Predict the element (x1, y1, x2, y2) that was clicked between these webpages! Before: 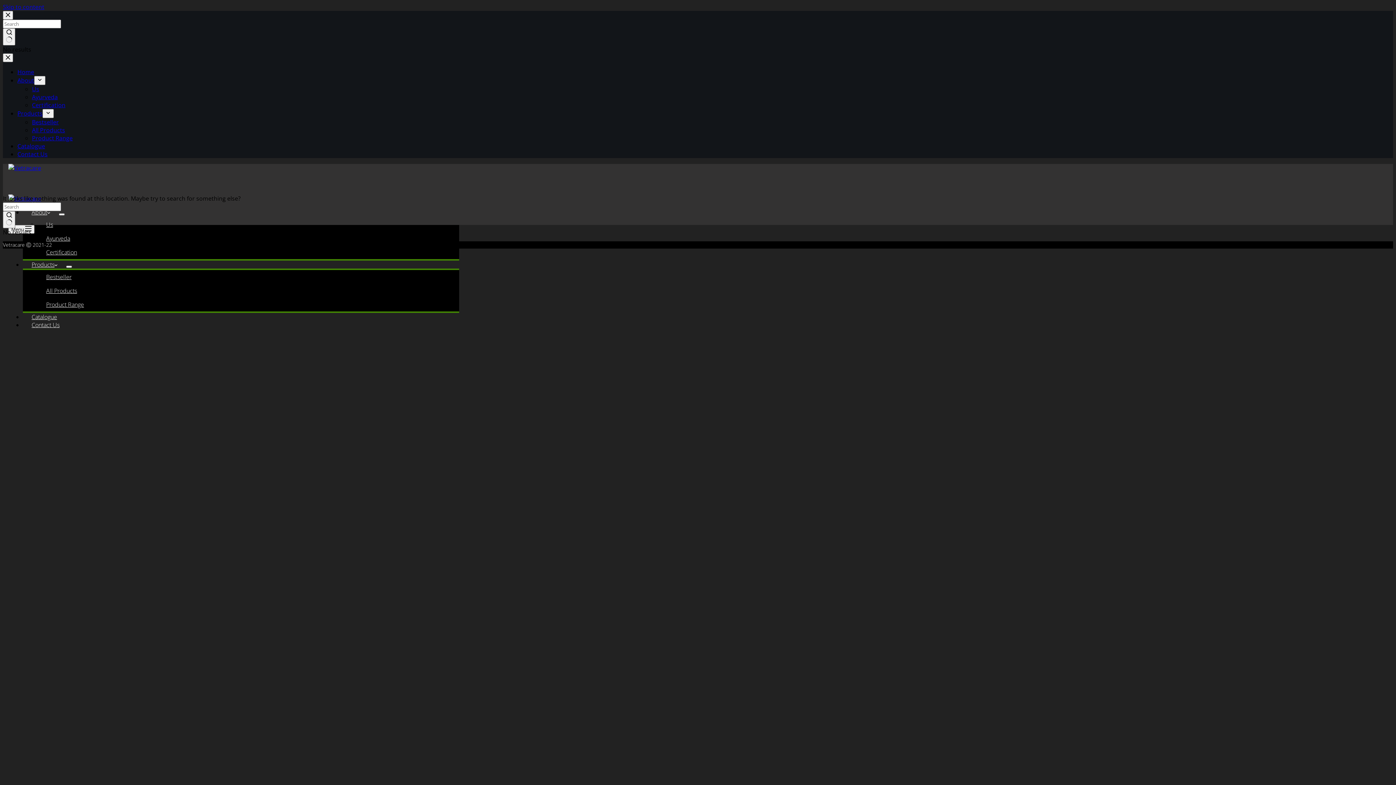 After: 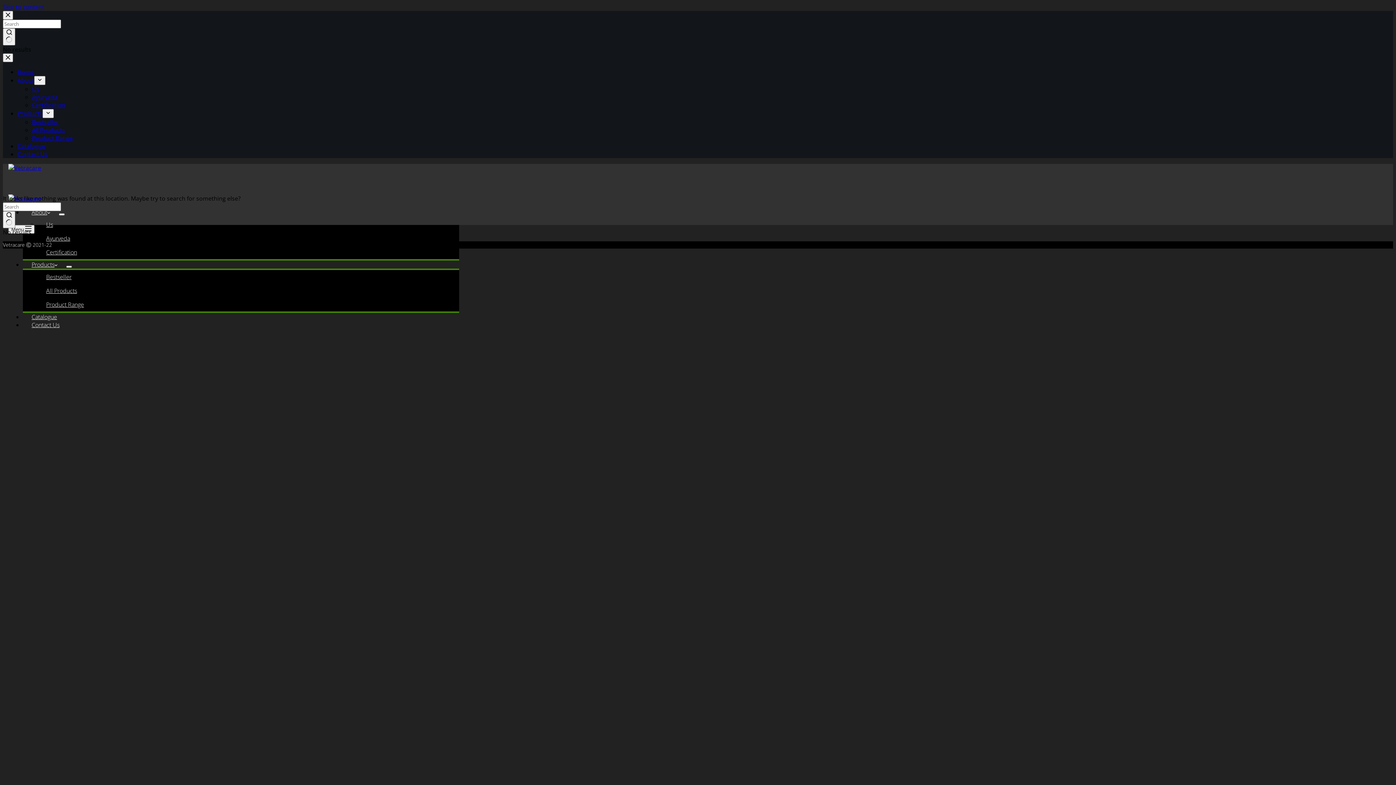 Action: label: Expand dropdown menu bbox: (66, 265, 72, 268)